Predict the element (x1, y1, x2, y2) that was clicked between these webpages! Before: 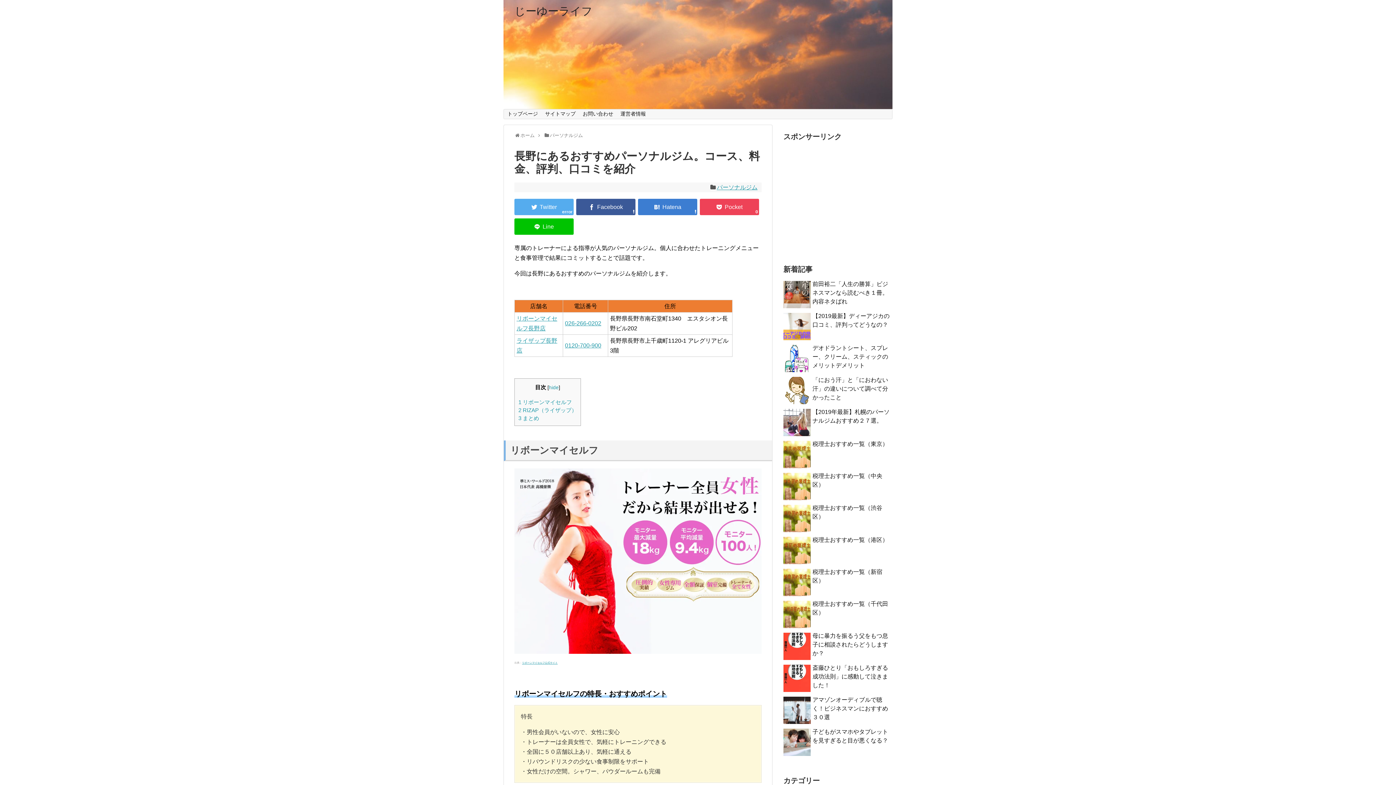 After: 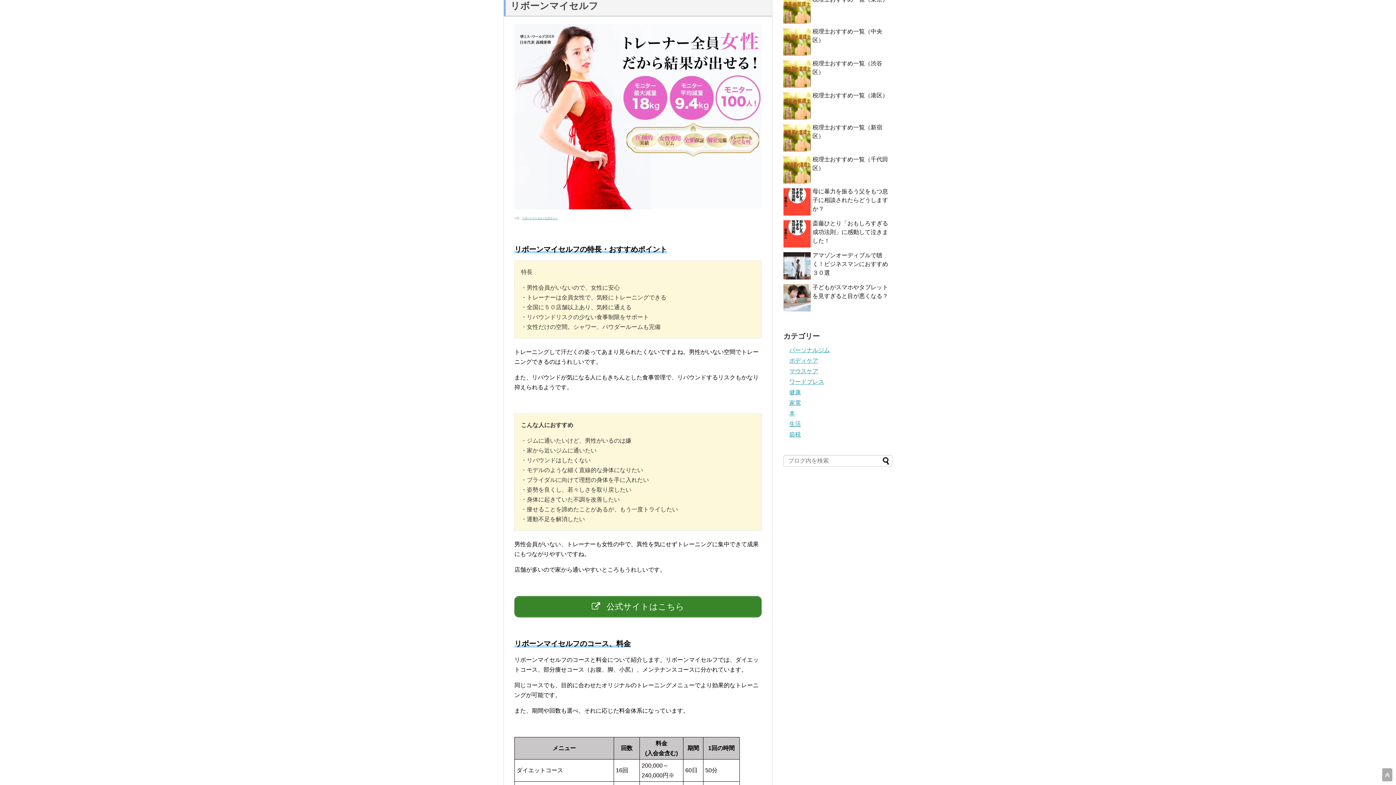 Action: label: 1 リボーンマイセルフ bbox: (518, 399, 572, 405)